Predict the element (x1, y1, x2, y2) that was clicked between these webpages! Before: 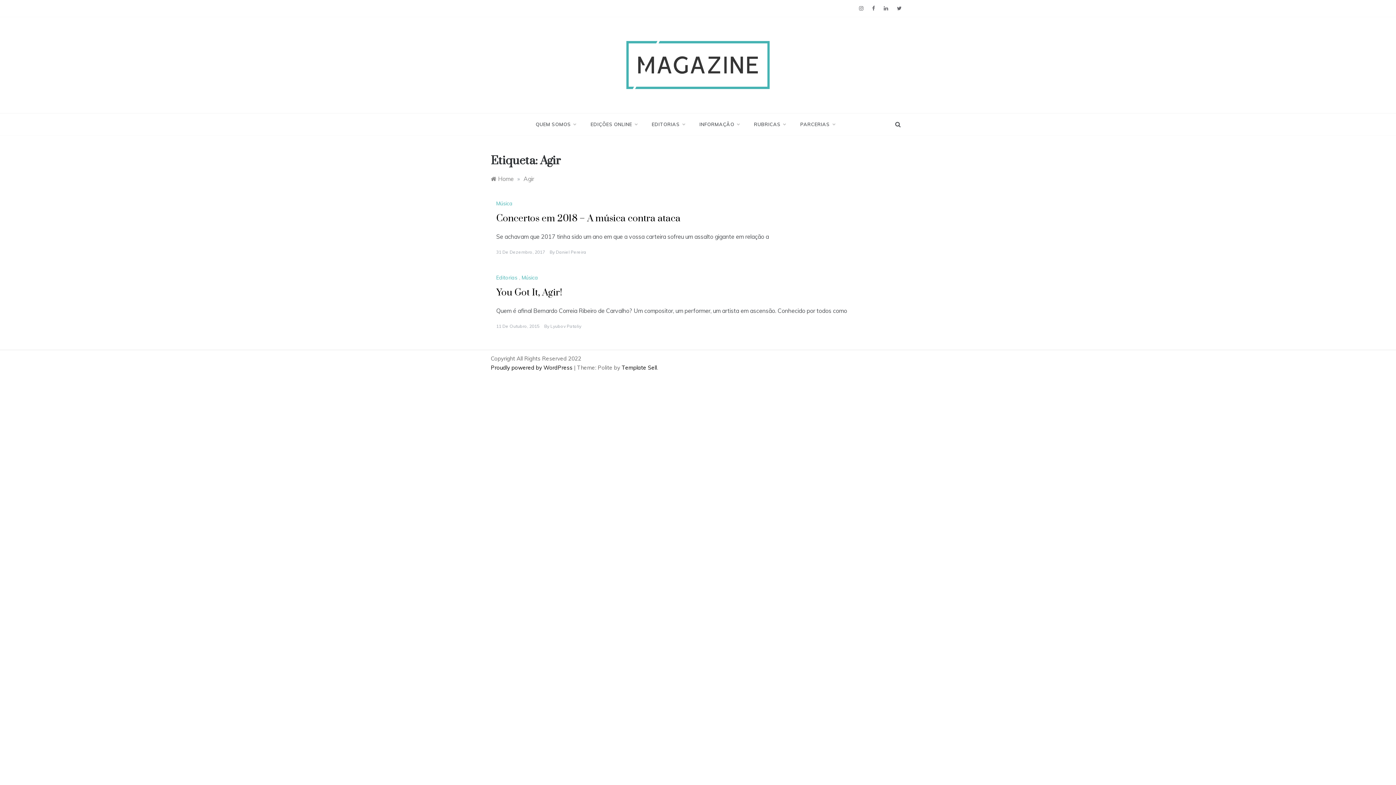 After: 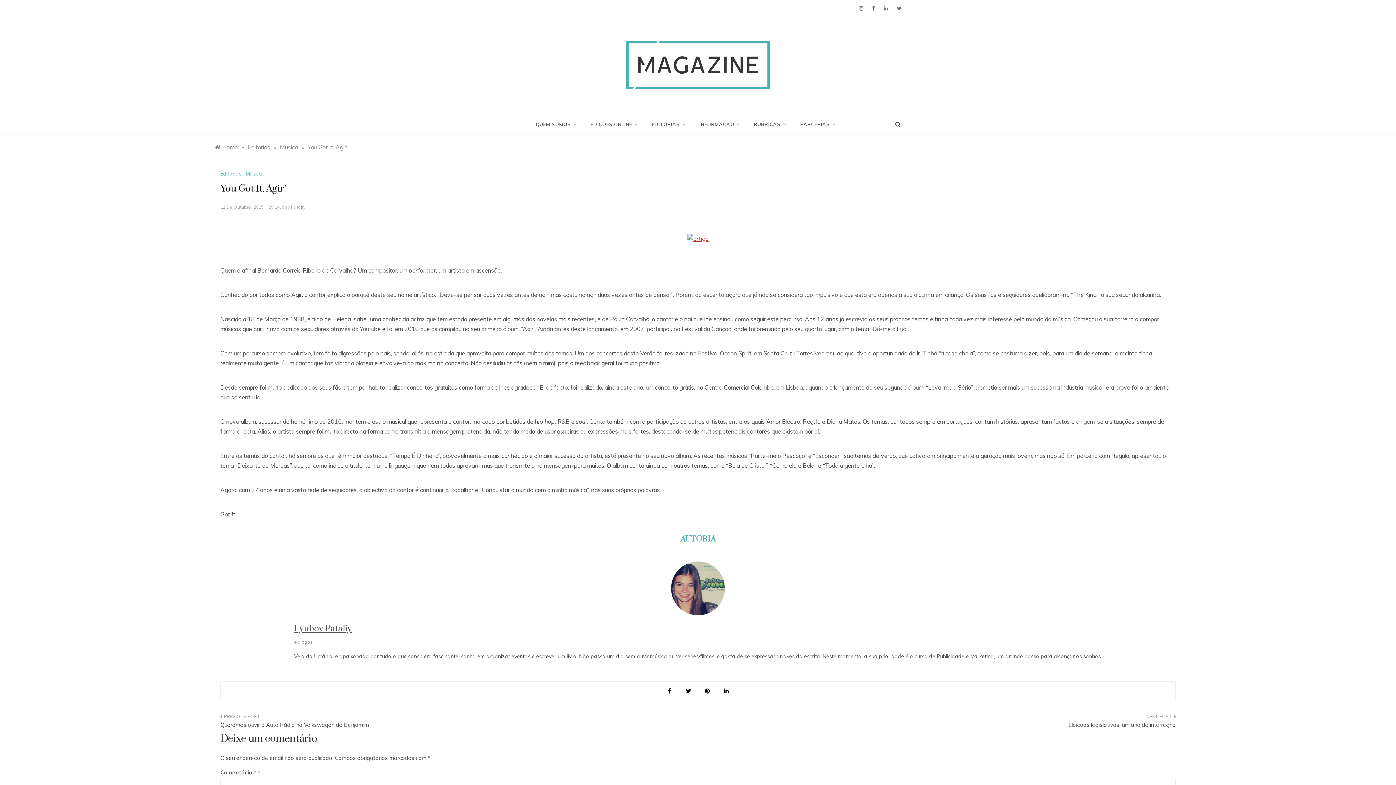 Action: bbox: (496, 323, 539, 329) label: 11 De Outubro, 2015